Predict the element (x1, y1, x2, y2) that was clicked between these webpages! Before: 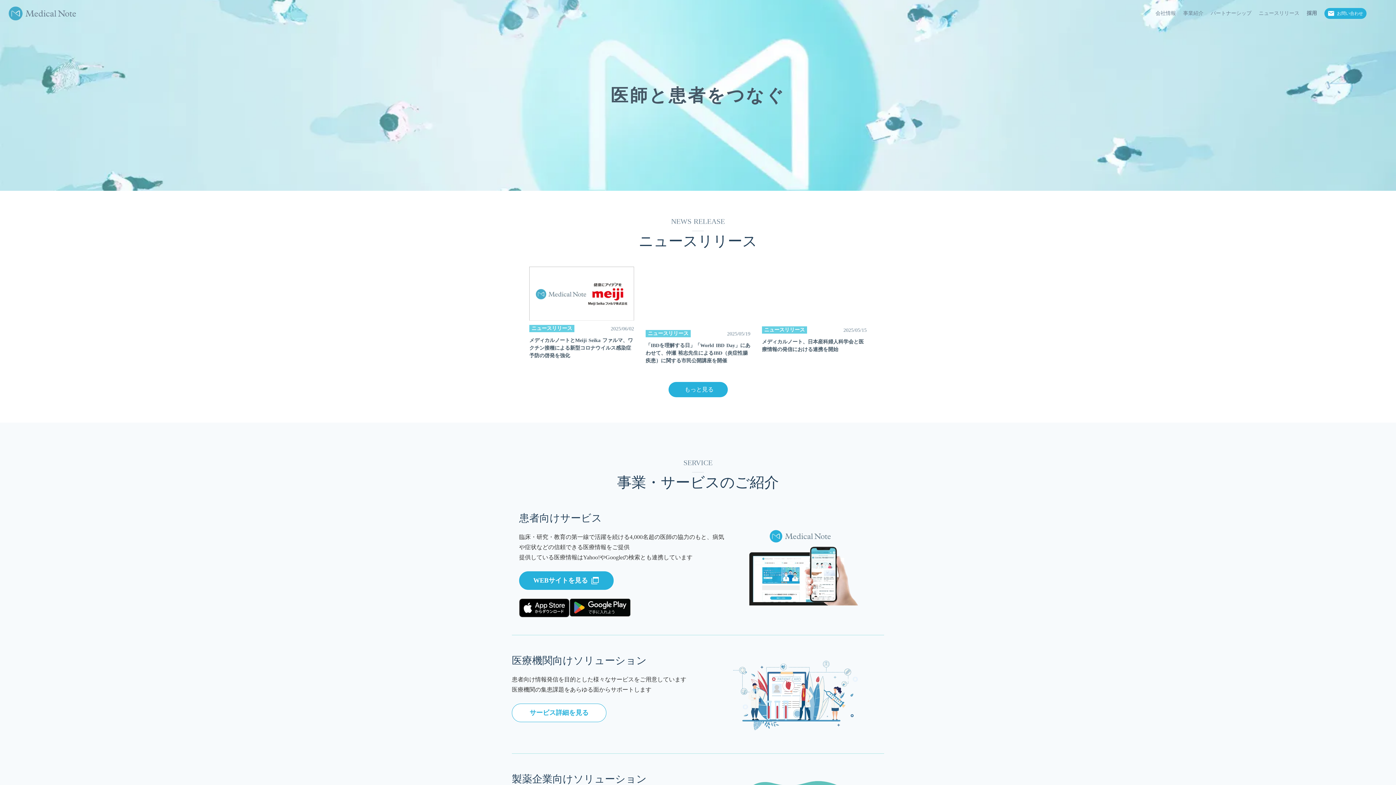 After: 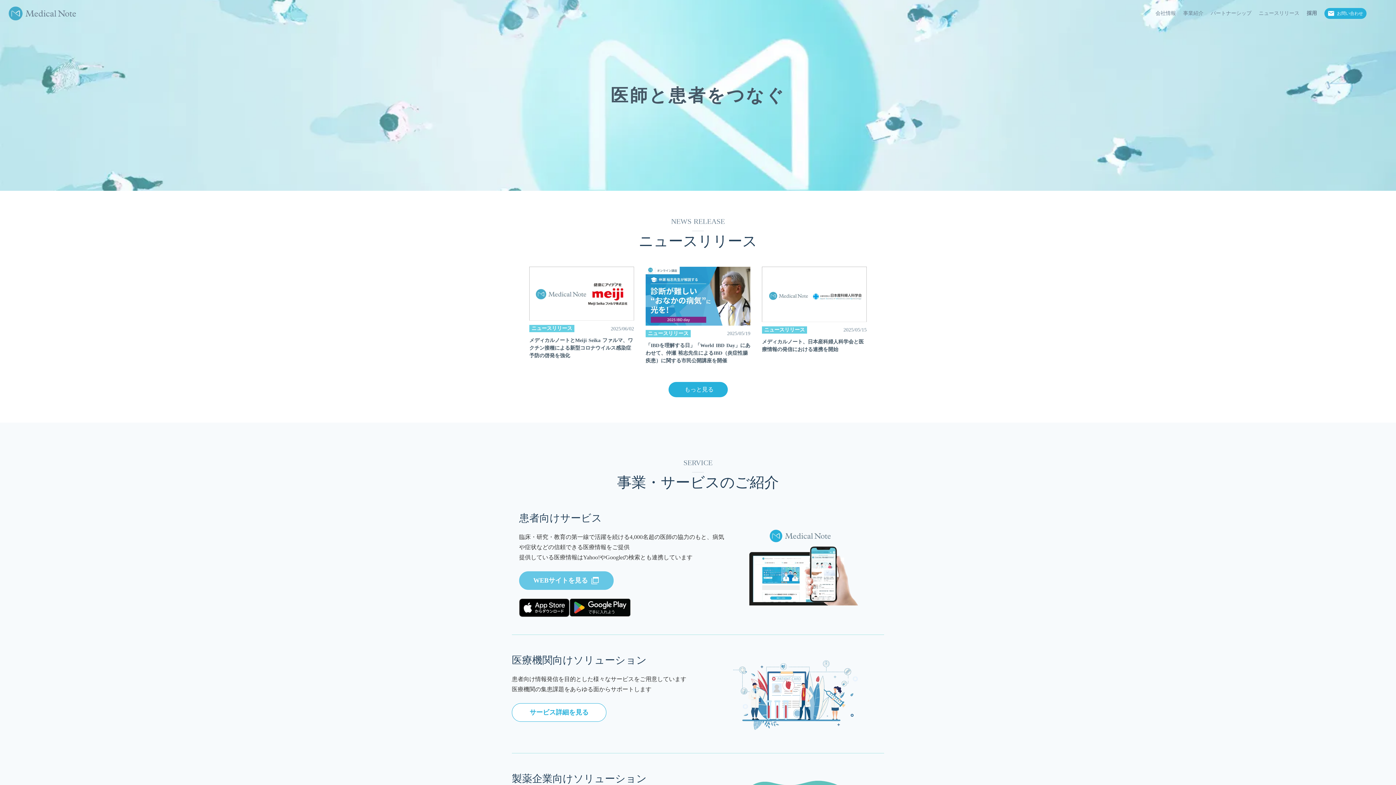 Action: label: WEBサイトを見る
 bbox: (519, 463, 613, 482)